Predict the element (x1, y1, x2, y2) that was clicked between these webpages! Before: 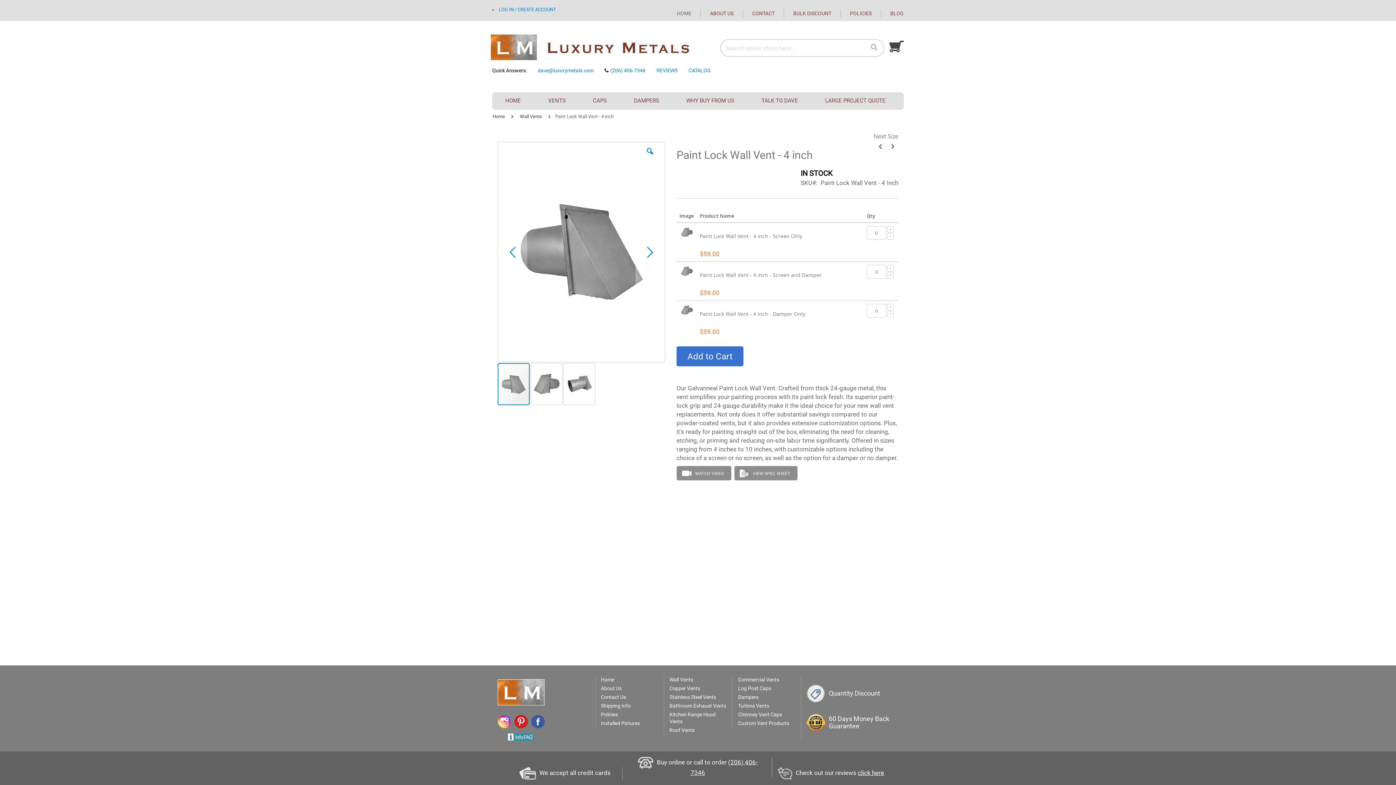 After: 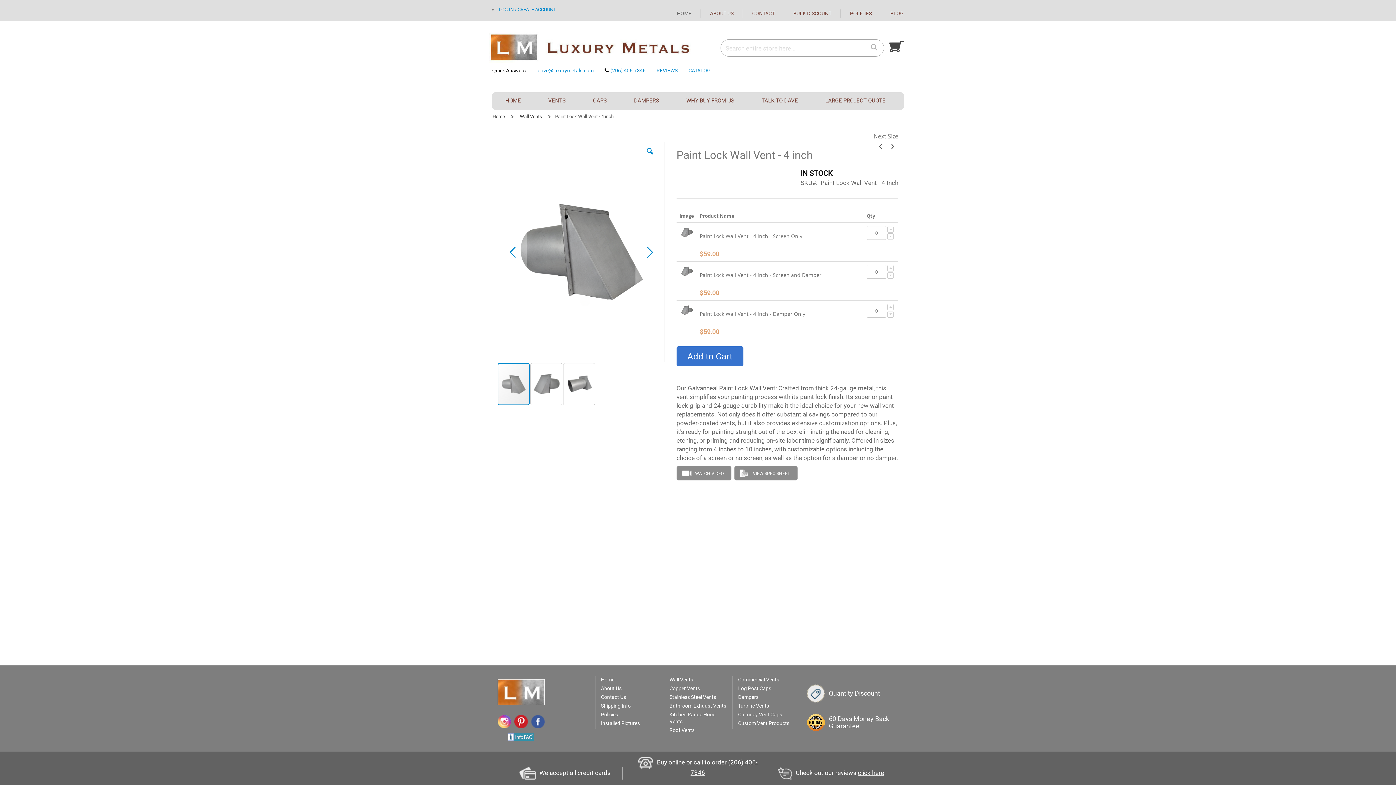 Action: label: dave@luxurymetals.com bbox: (537, 67, 593, 73)